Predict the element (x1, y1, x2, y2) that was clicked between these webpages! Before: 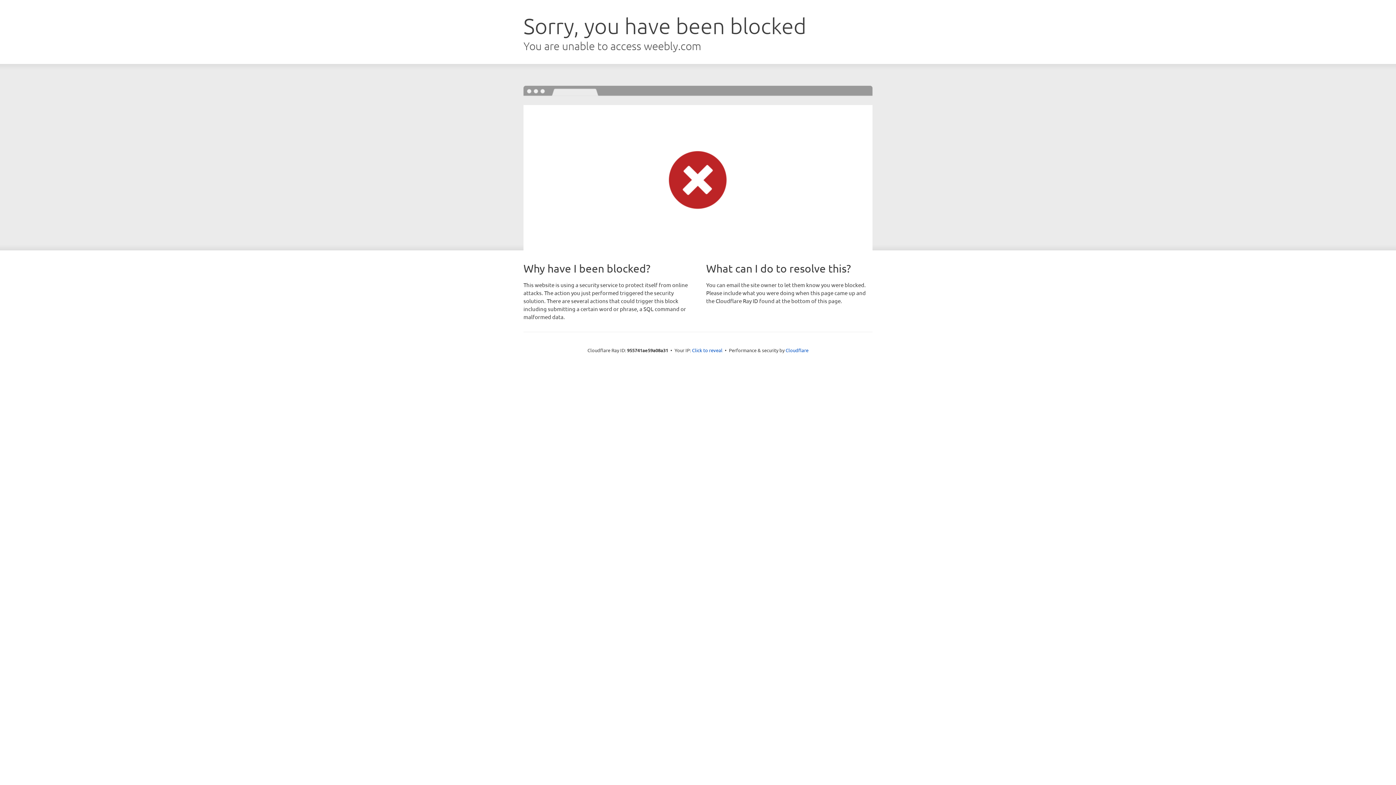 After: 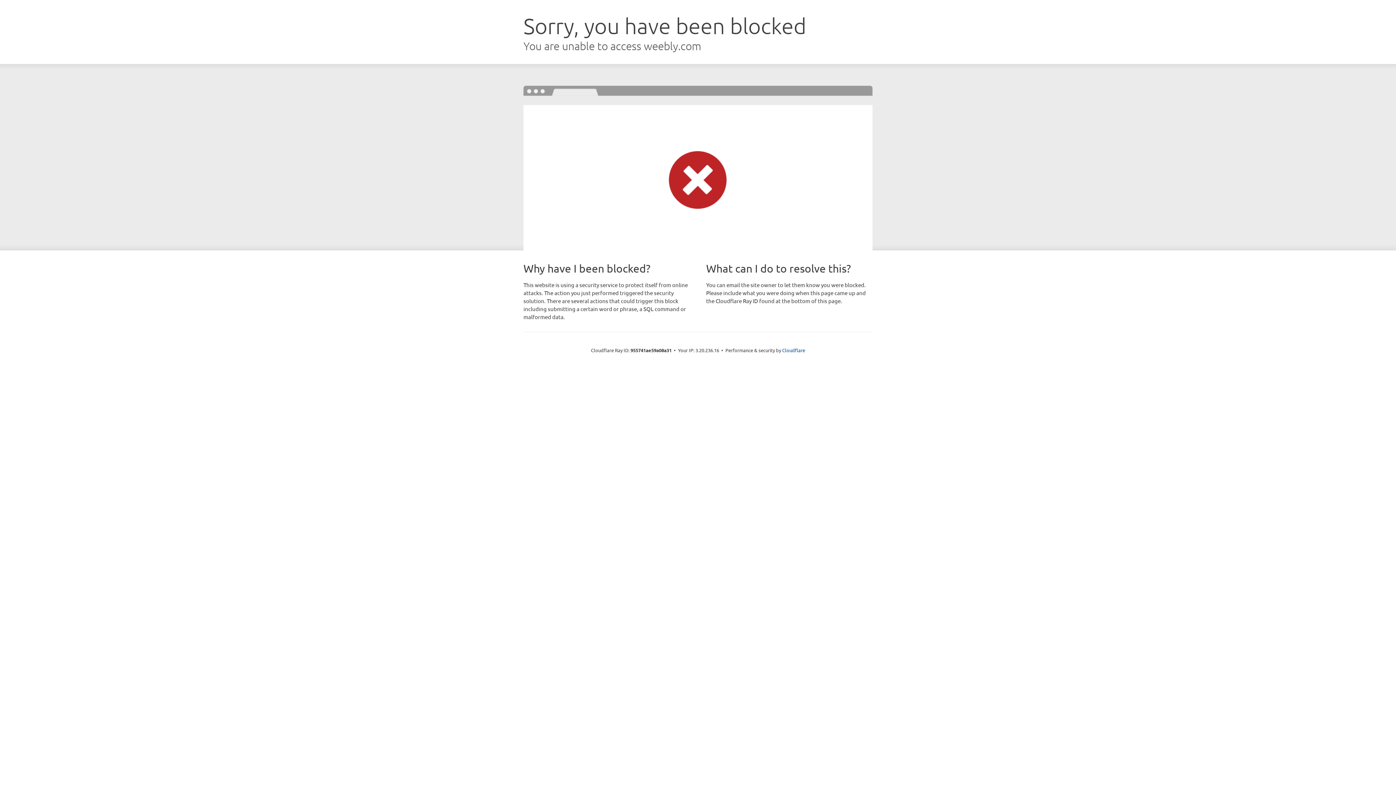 Action: bbox: (692, 346, 722, 353) label: Click to reveal